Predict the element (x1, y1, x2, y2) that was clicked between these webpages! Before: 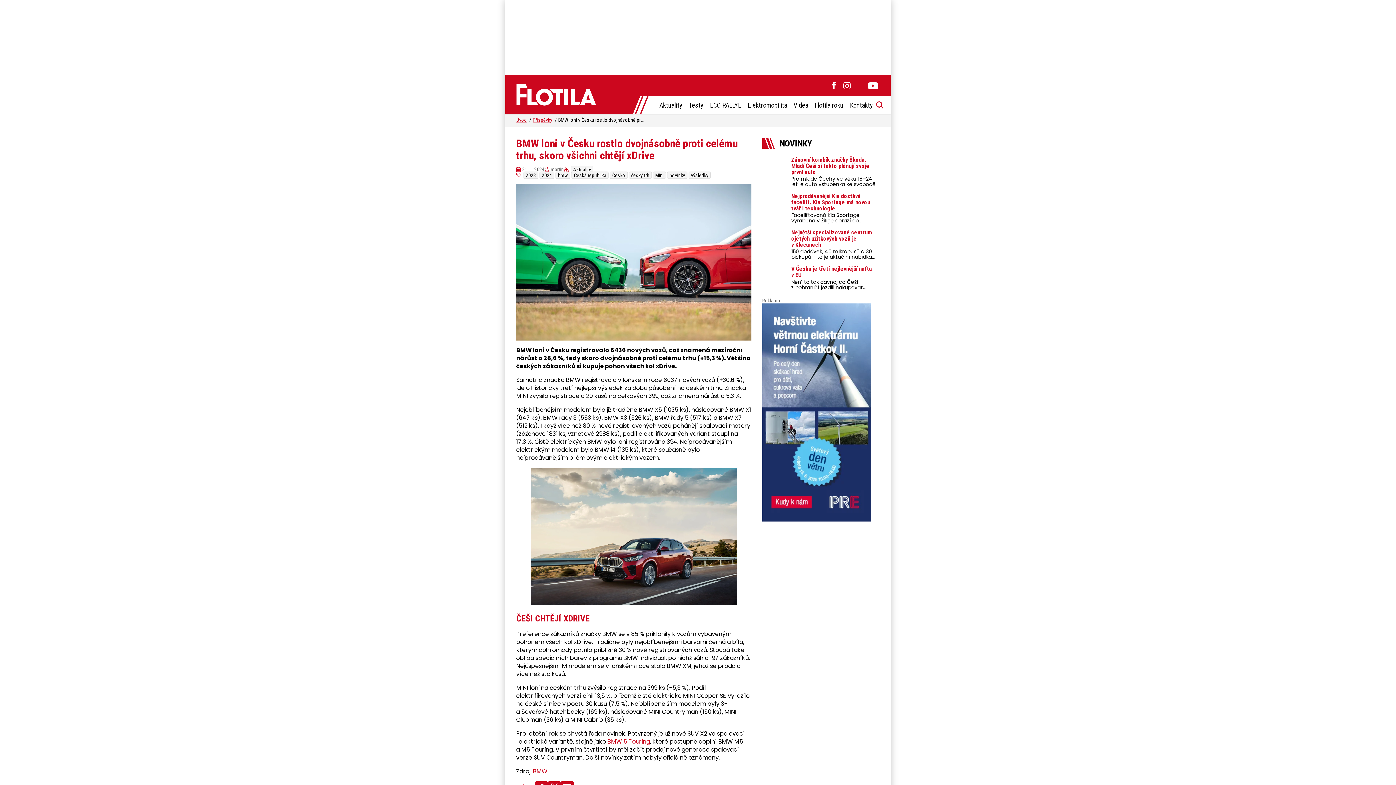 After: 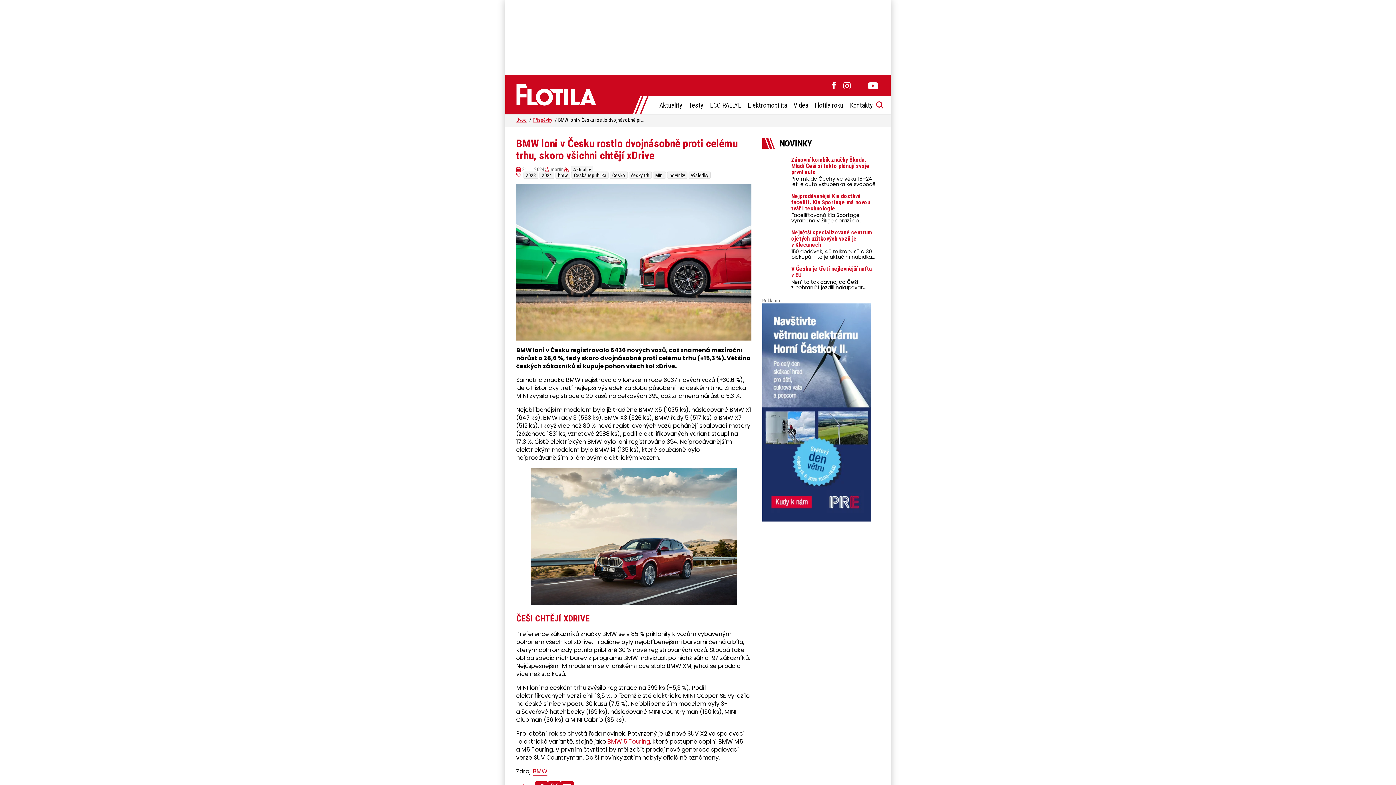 Action: label: BMW bbox: (533, 768, 547, 776)